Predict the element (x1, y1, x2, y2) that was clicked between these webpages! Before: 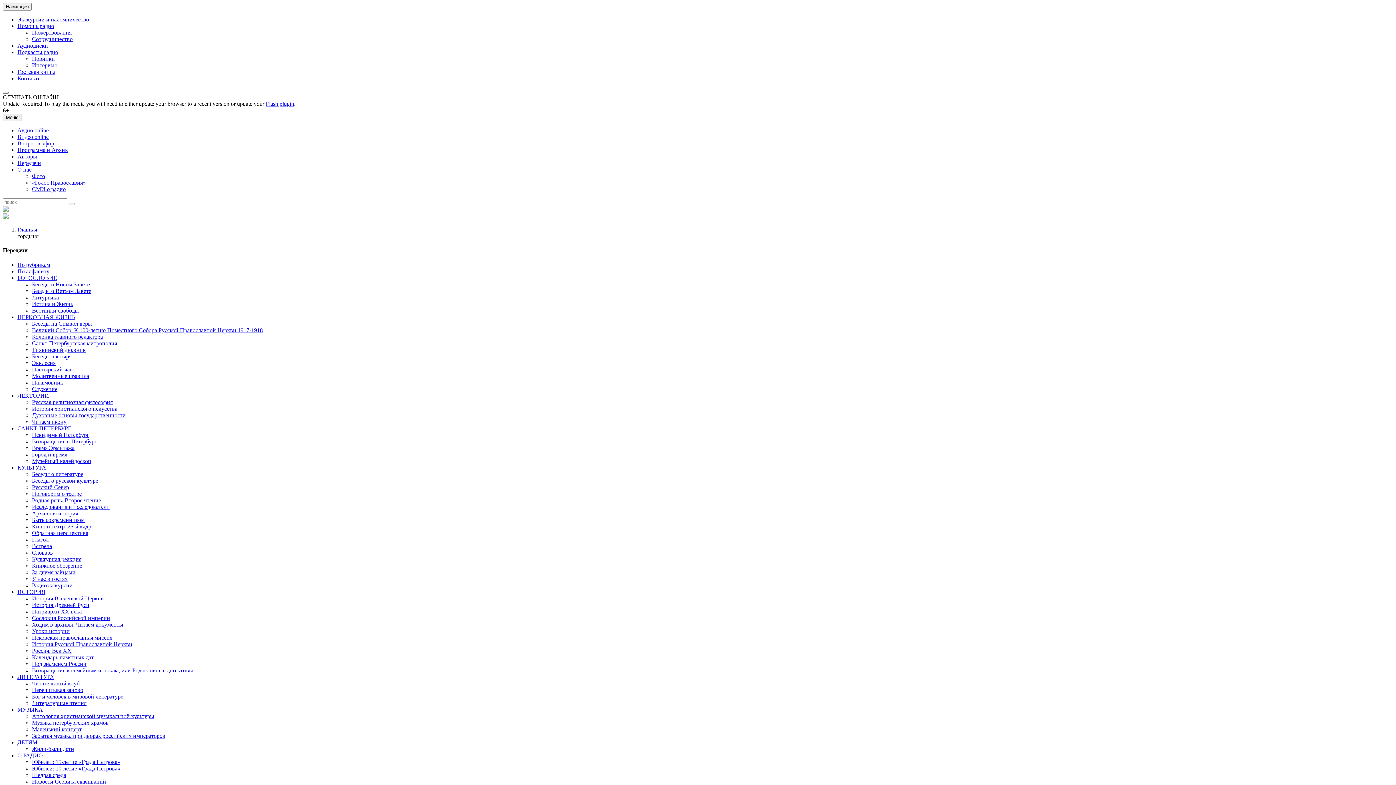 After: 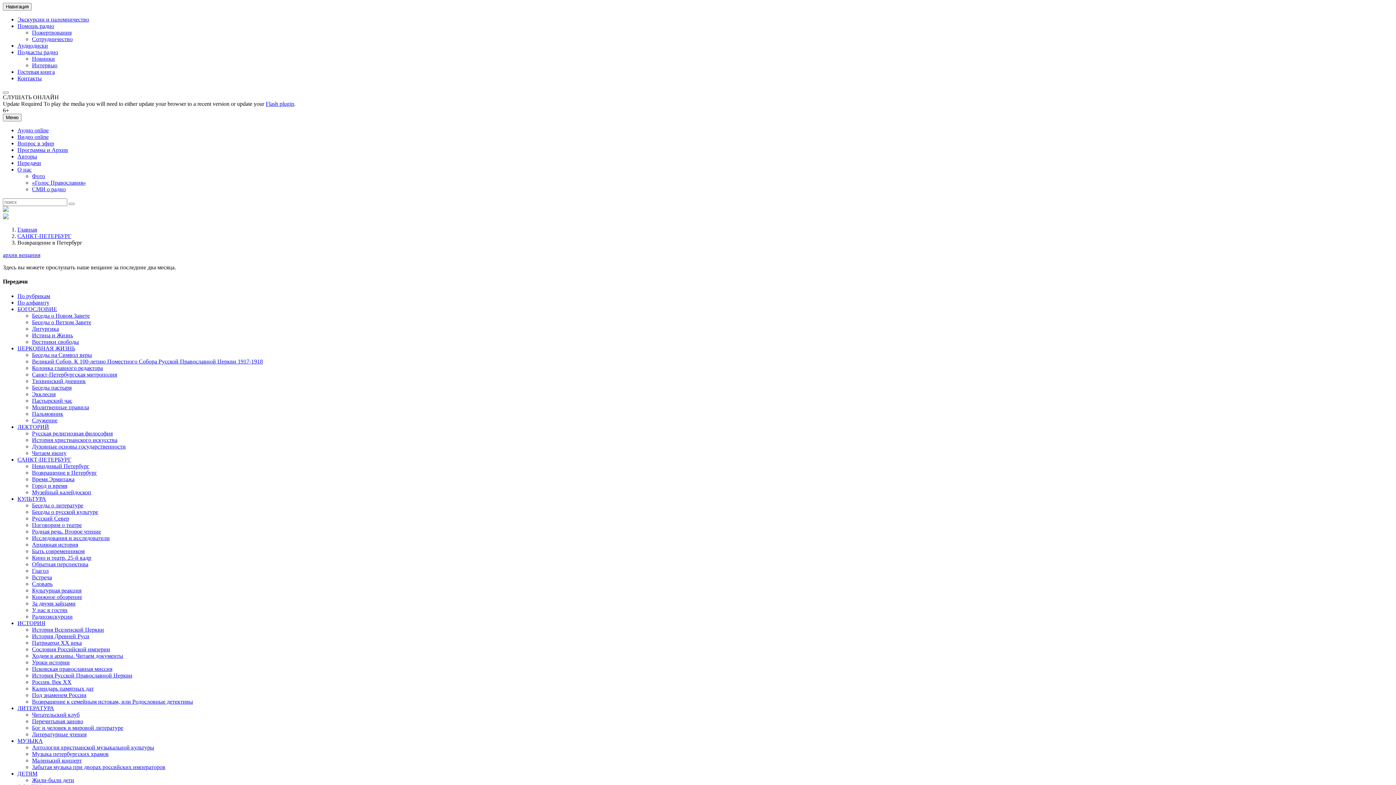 Action: label: Возвращение в Петербург bbox: (32, 438, 97, 444)